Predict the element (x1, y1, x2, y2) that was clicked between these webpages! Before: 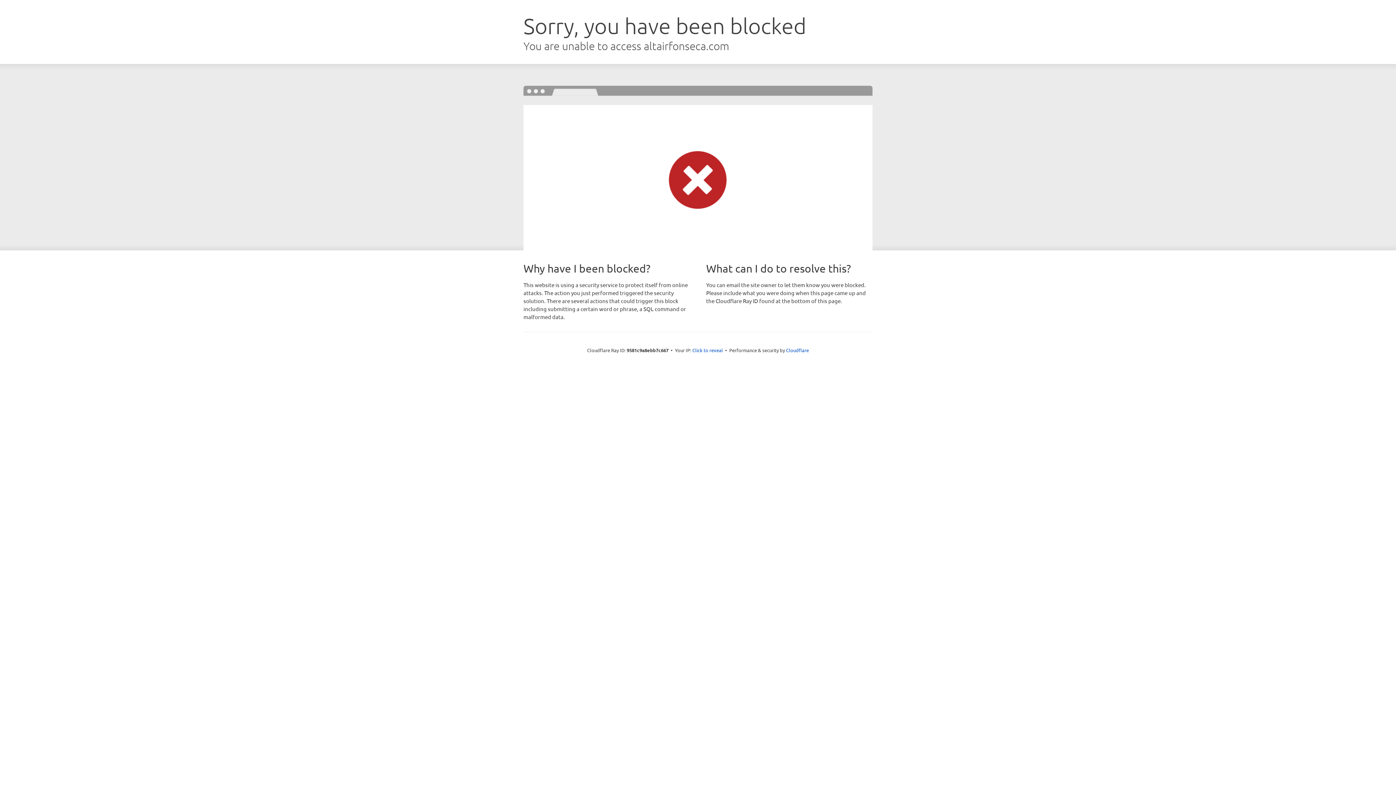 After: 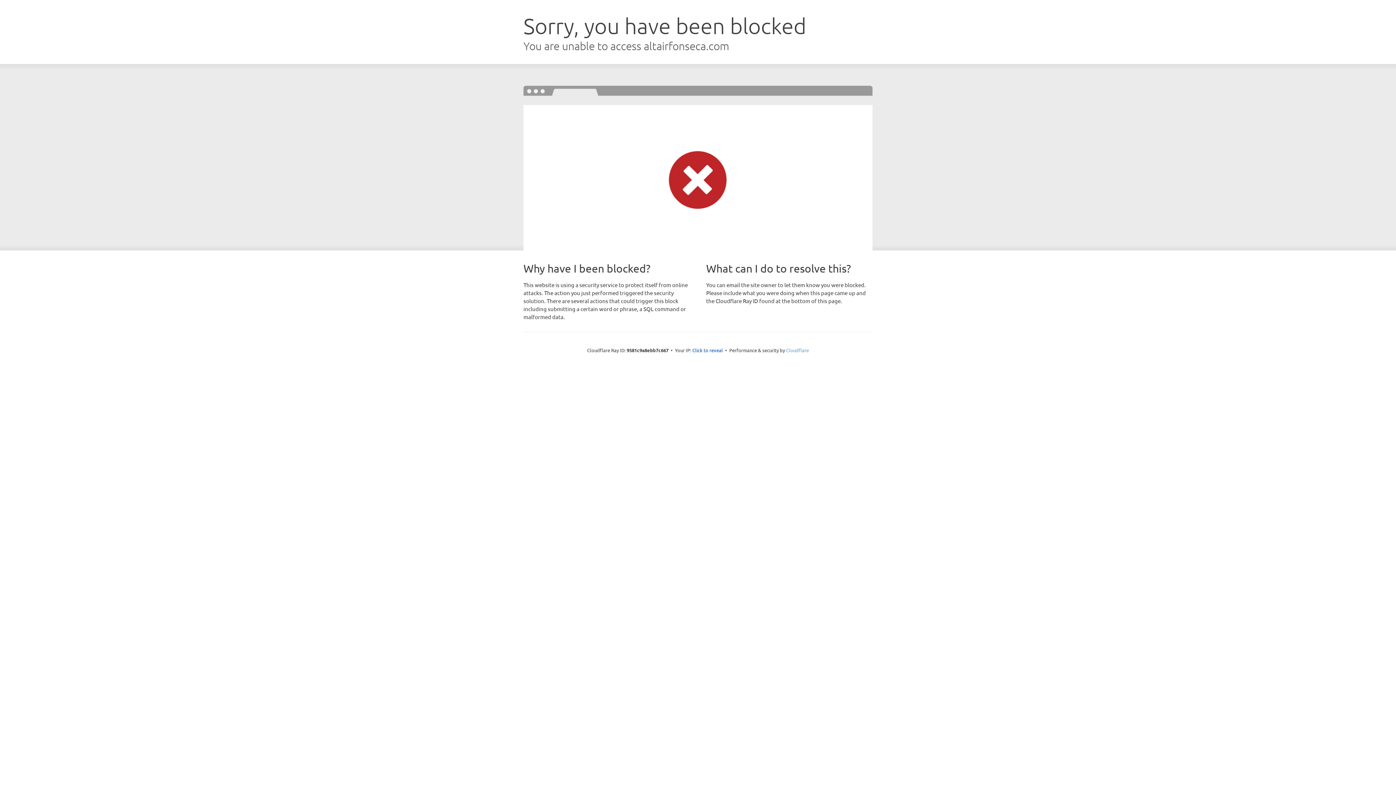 Action: label: Cloudflare bbox: (786, 347, 809, 353)